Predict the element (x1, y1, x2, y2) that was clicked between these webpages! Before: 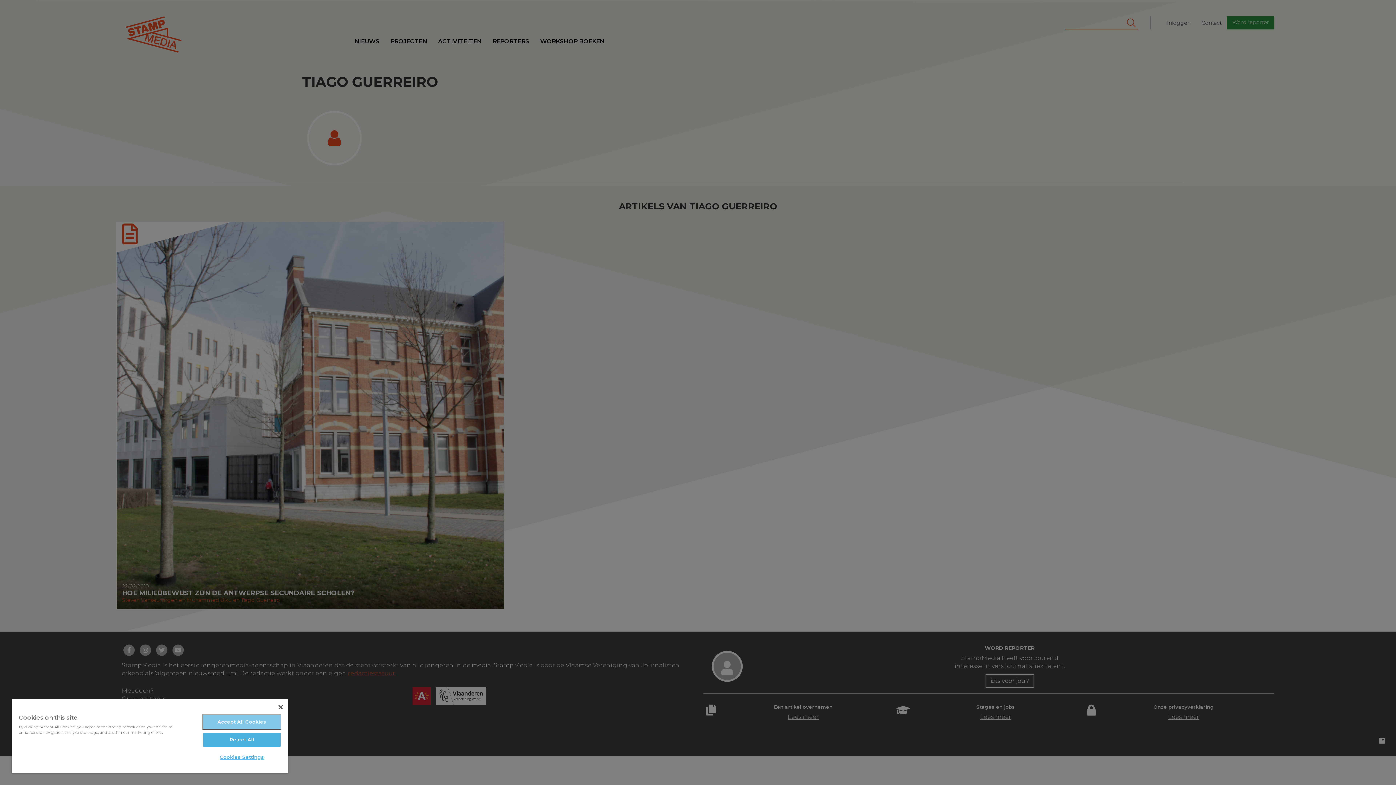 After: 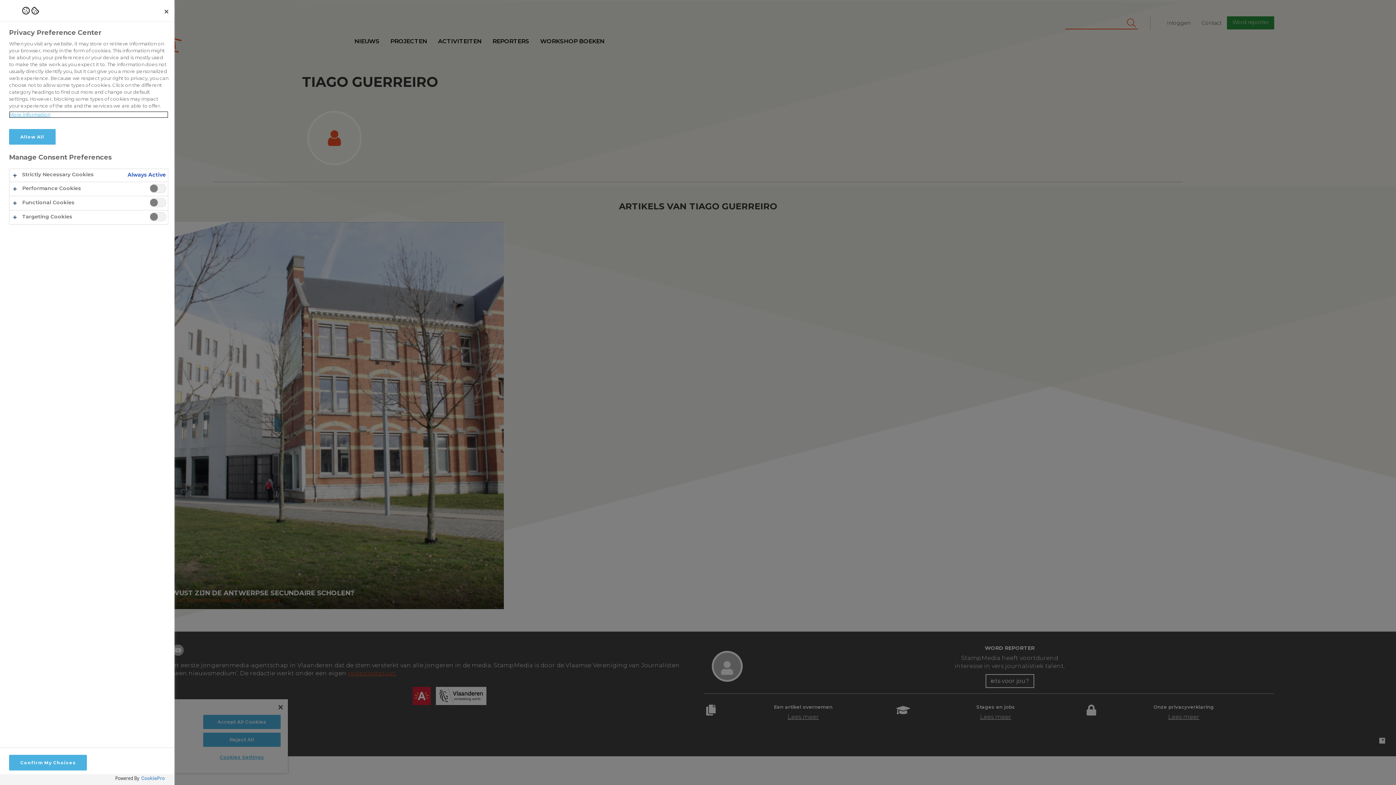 Action: label: Cookies Settings bbox: (203, 750, 280, 764)